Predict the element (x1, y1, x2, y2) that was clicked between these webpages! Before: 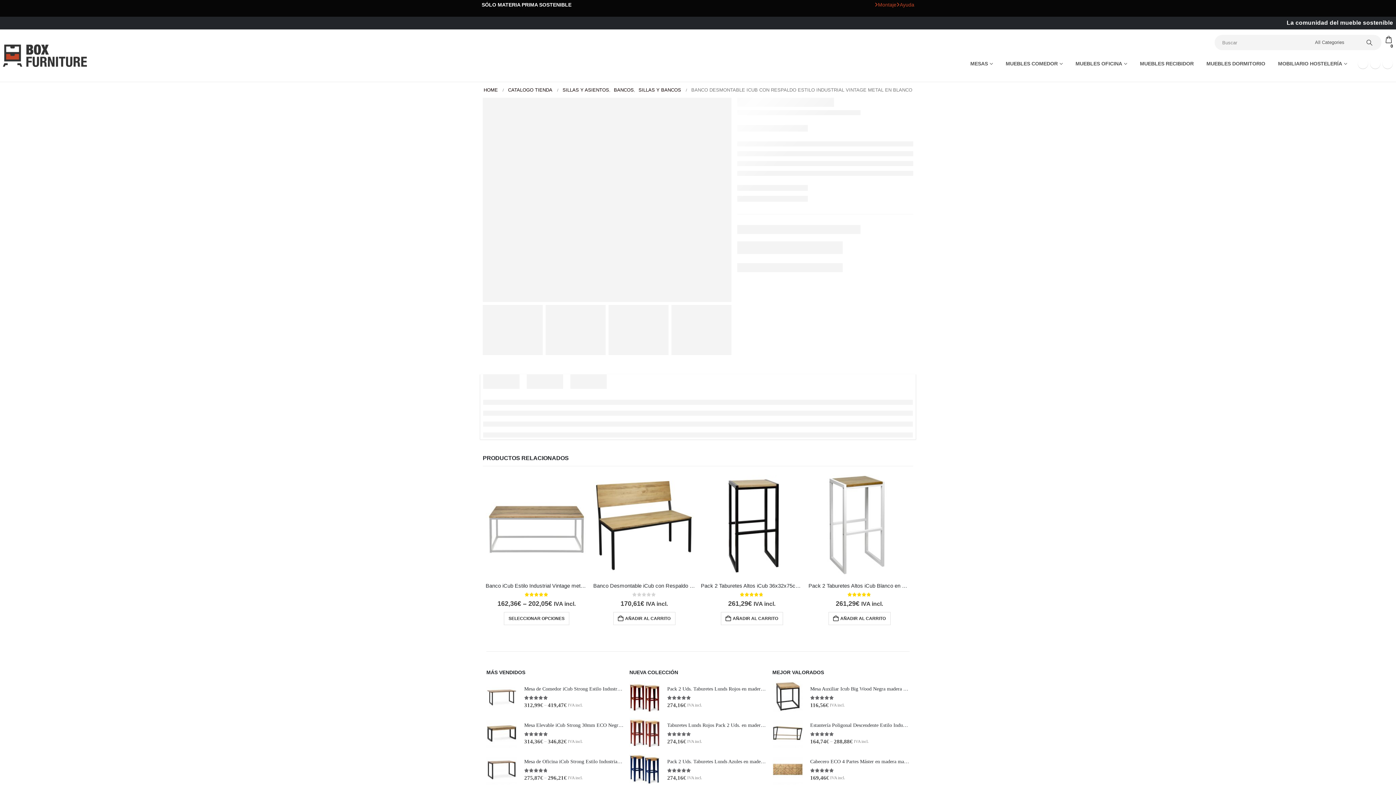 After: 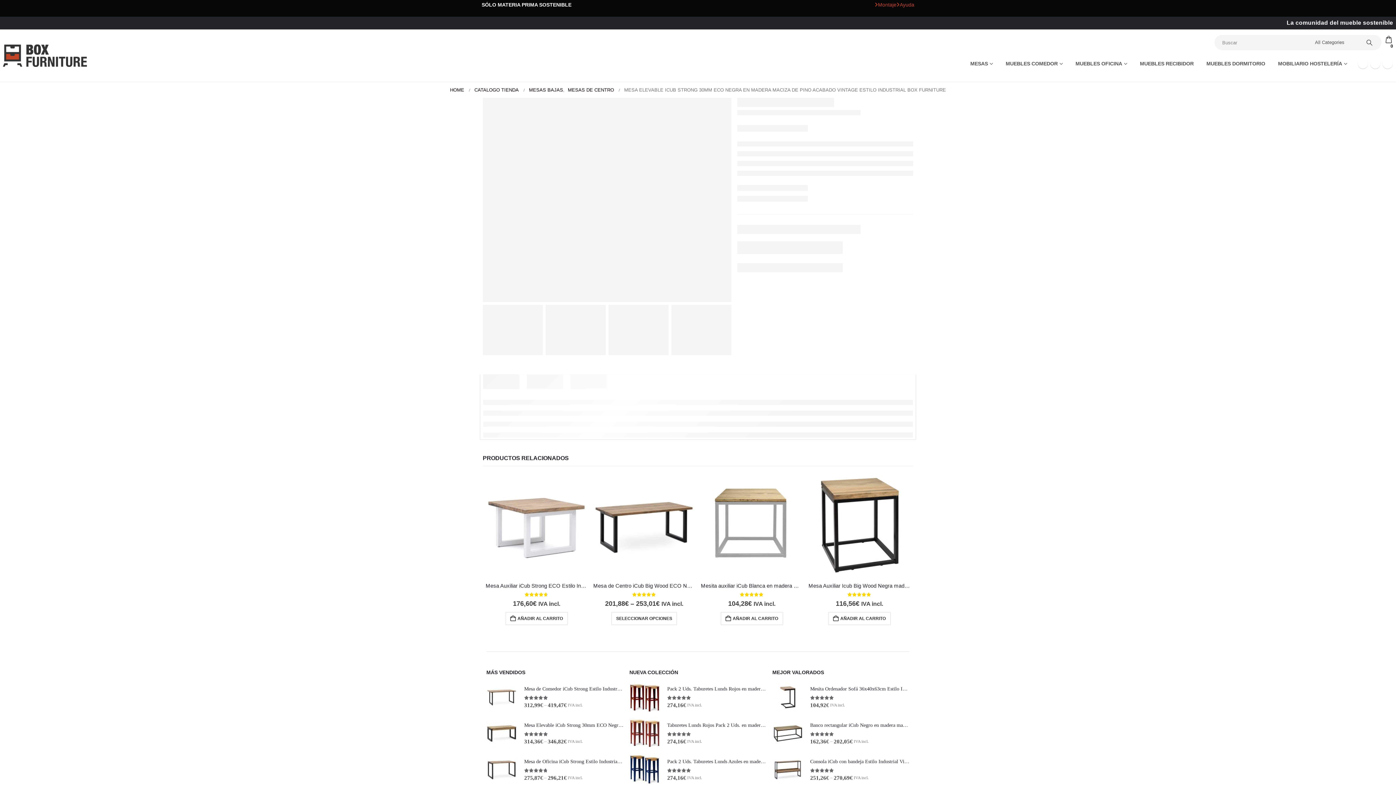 Action: bbox: (486, 718, 517, 748) label: Go to product page